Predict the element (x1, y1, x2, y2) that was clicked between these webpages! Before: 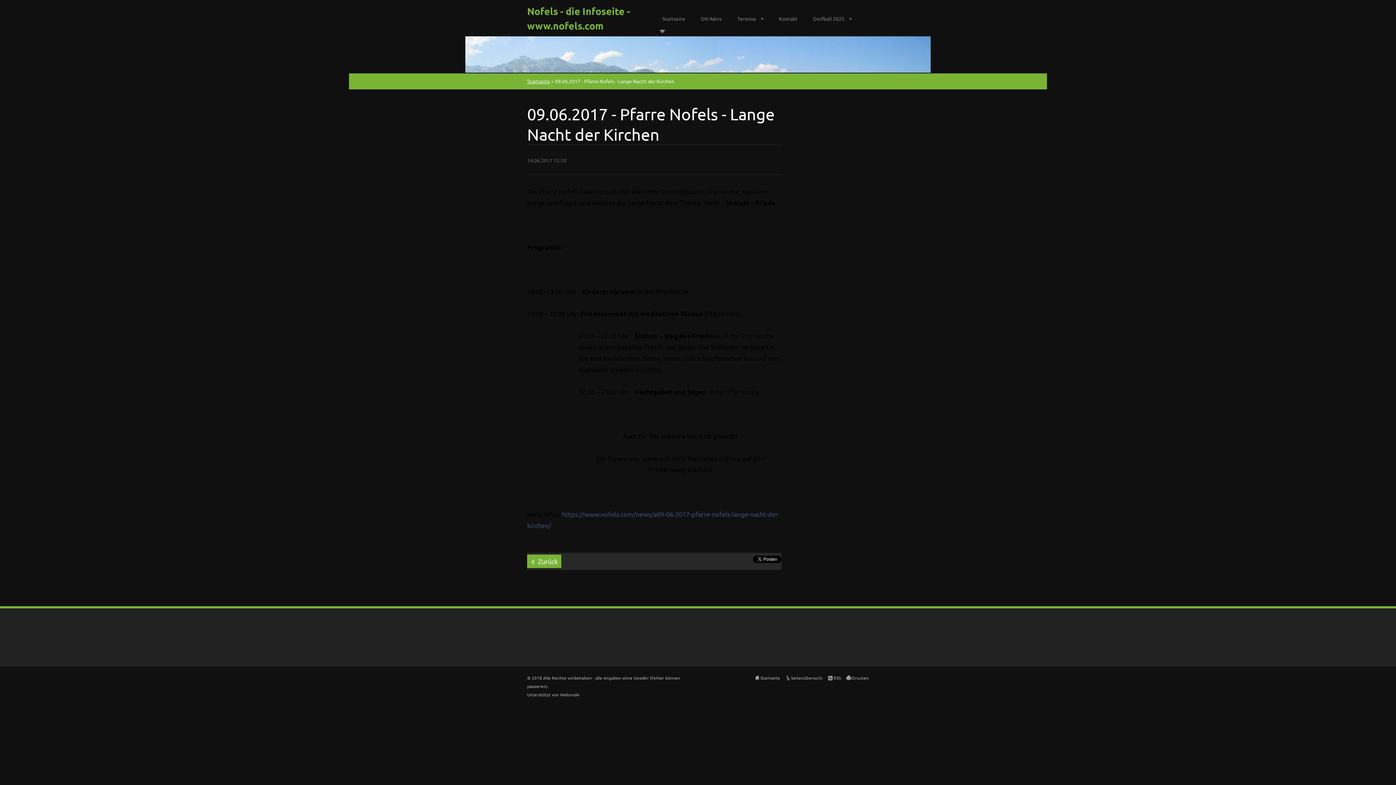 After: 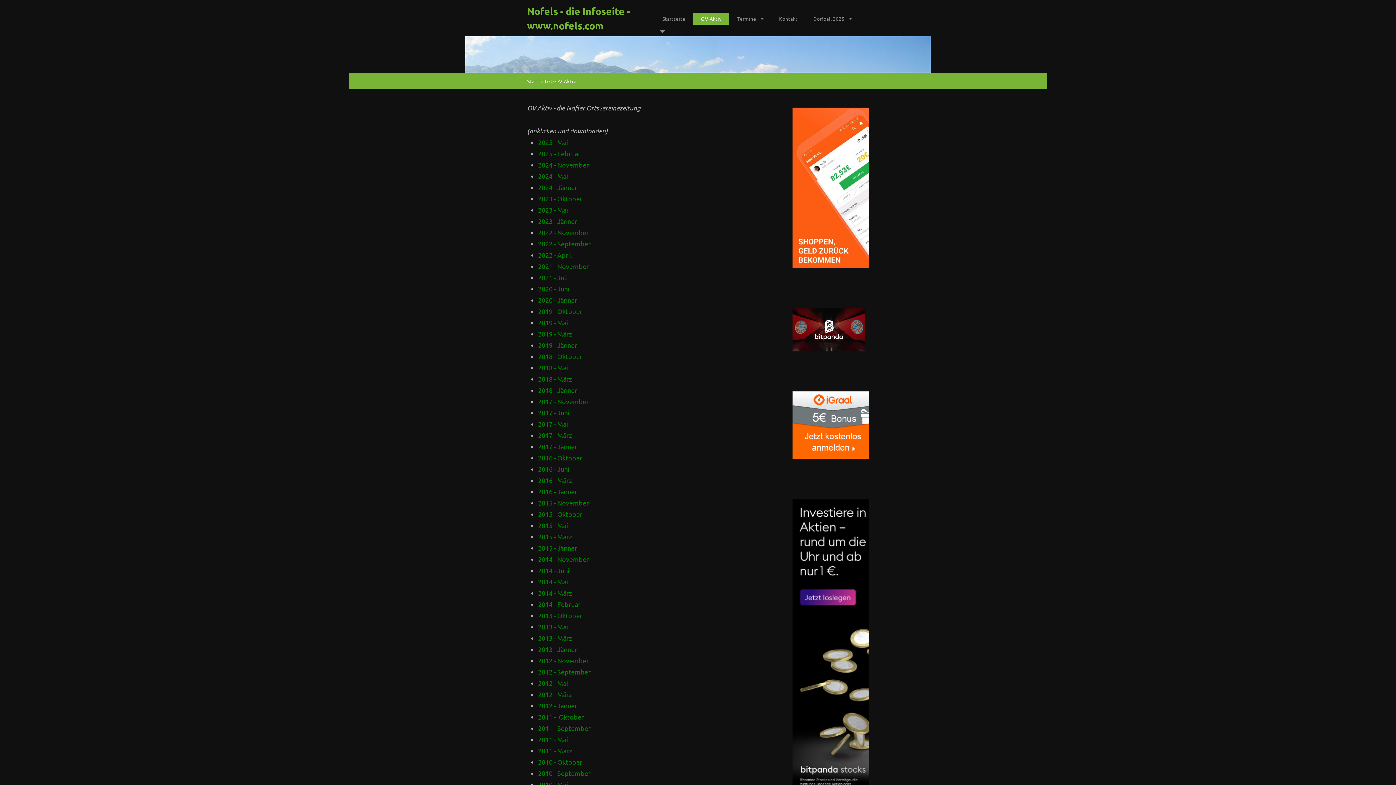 Action: bbox: (693, 12, 729, 24) label: OV-Aktiv